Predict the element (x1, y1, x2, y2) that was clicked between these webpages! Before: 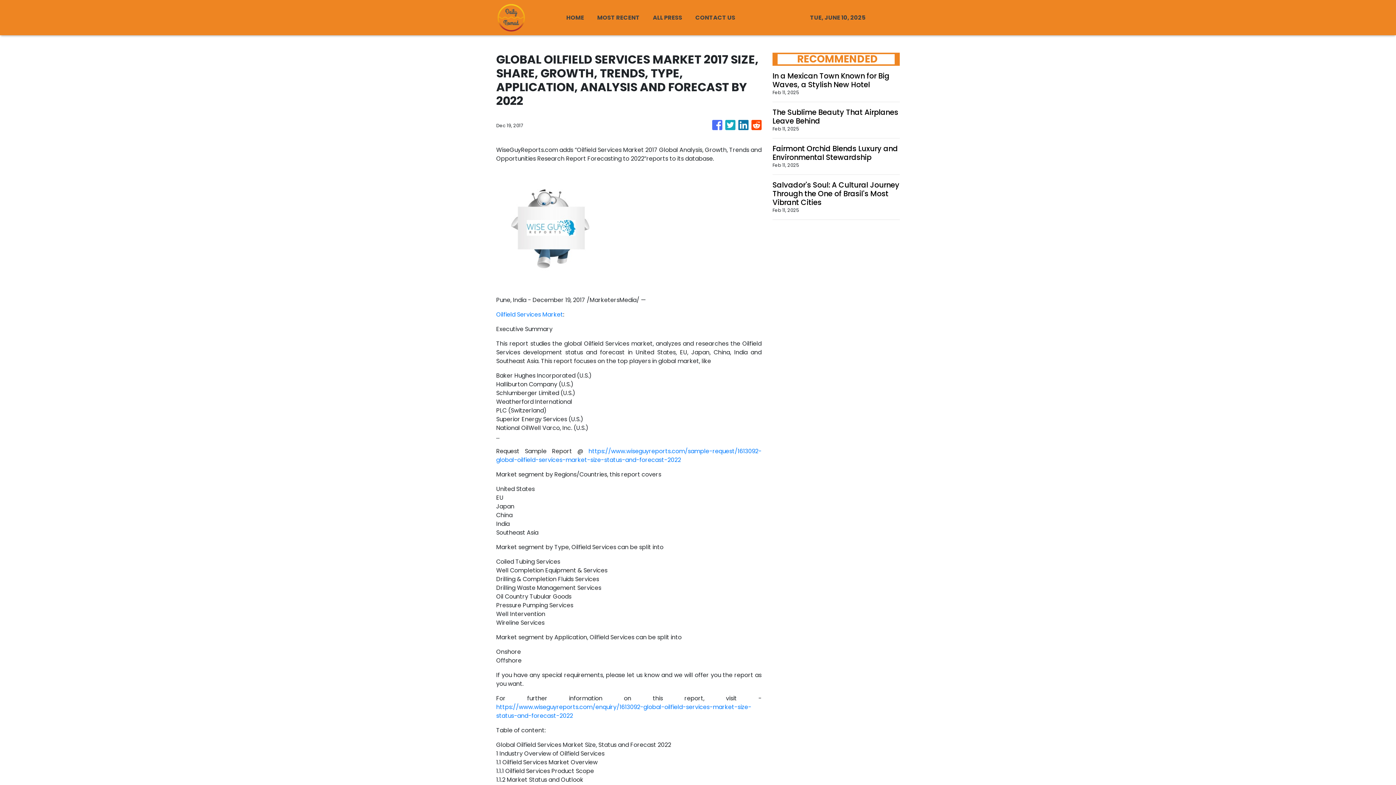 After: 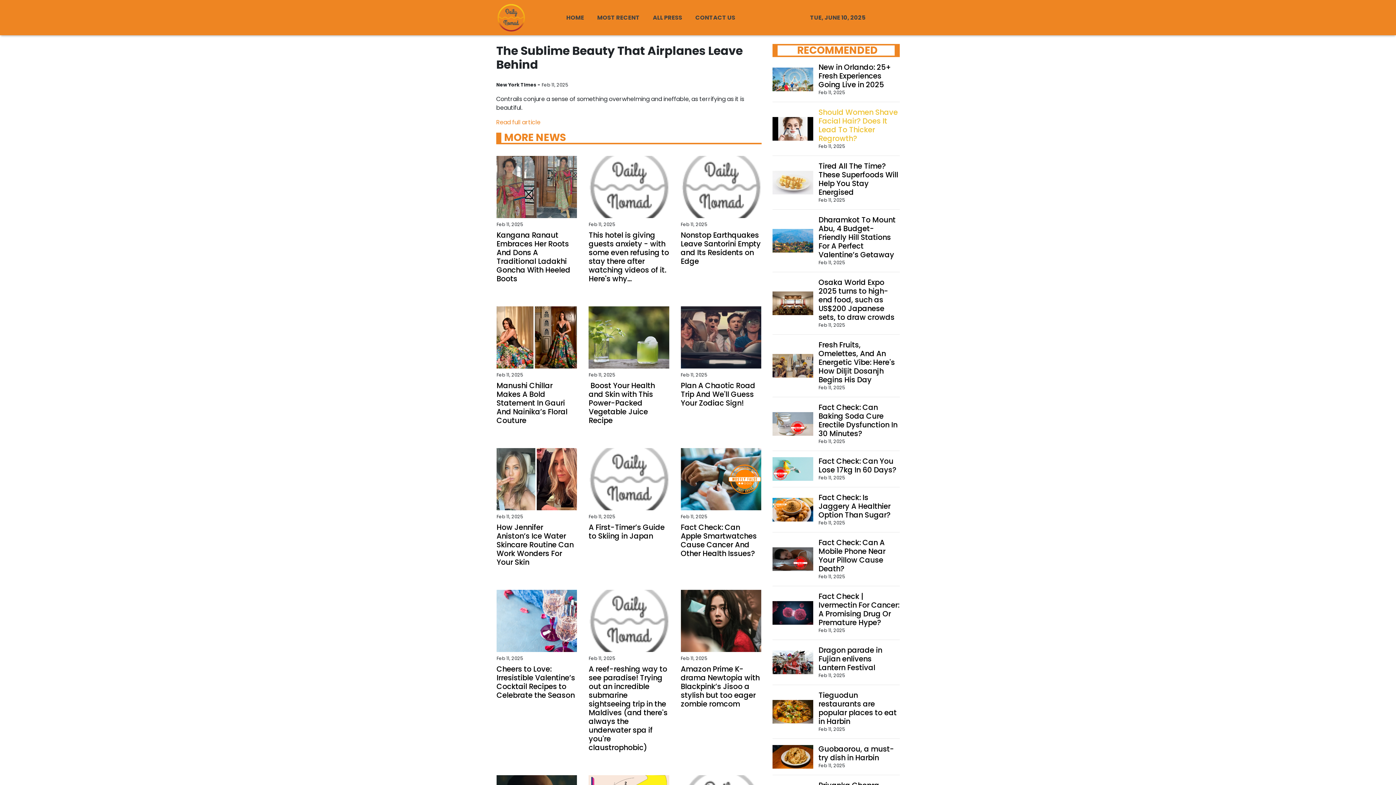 Action: bbox: (772, 108, 900, 125) label: The Sublime Beauty That Airplanes Leave Behind